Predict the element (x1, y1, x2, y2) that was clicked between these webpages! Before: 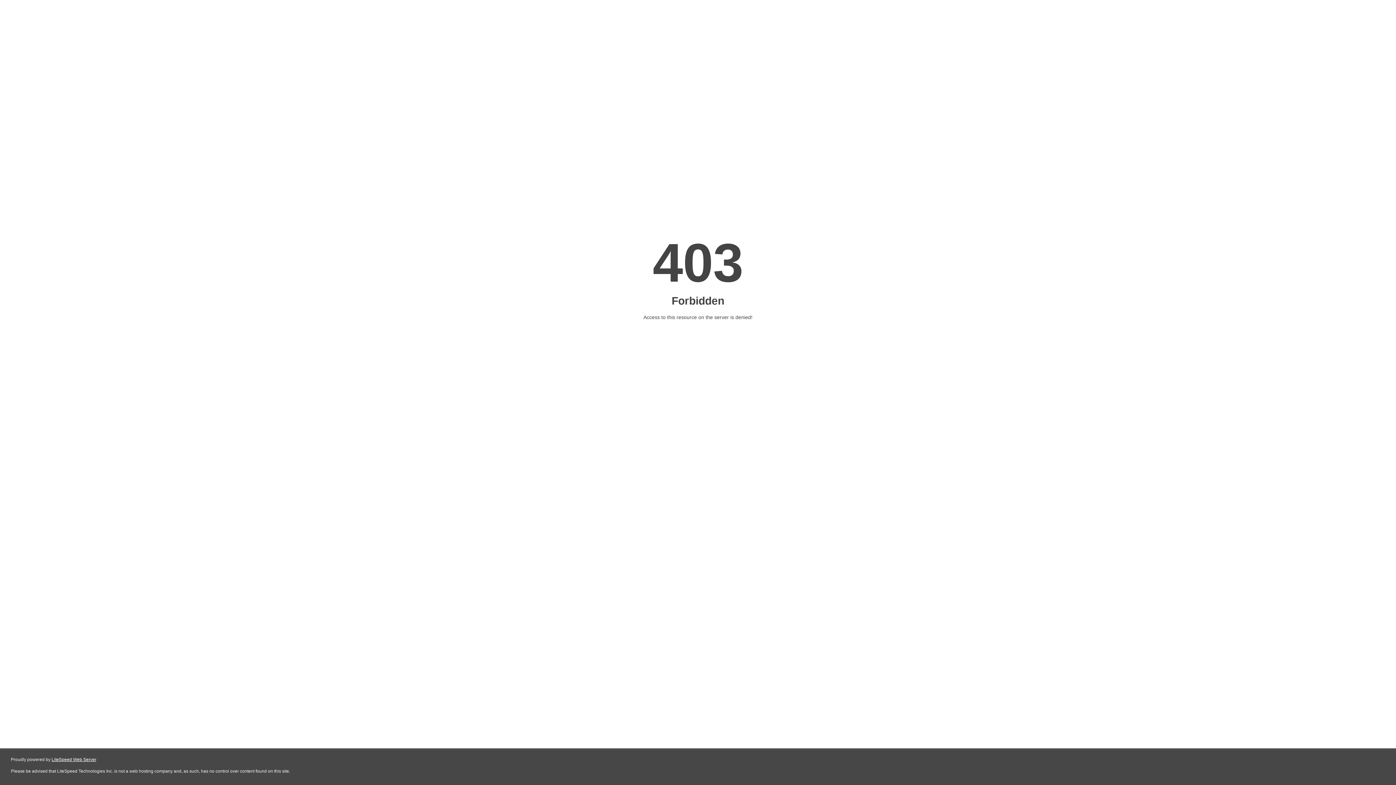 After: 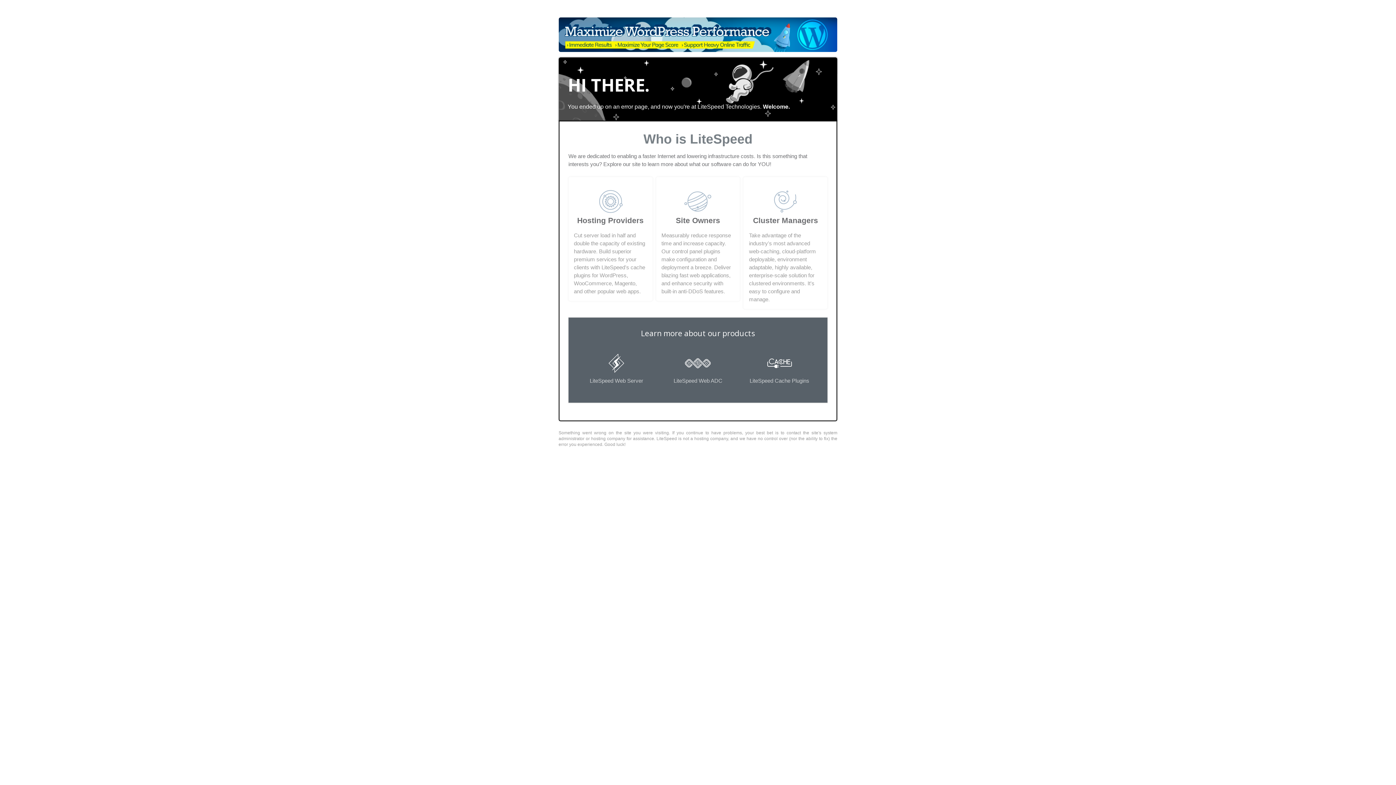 Action: bbox: (51, 757, 96, 762) label: LiteSpeed Web Server